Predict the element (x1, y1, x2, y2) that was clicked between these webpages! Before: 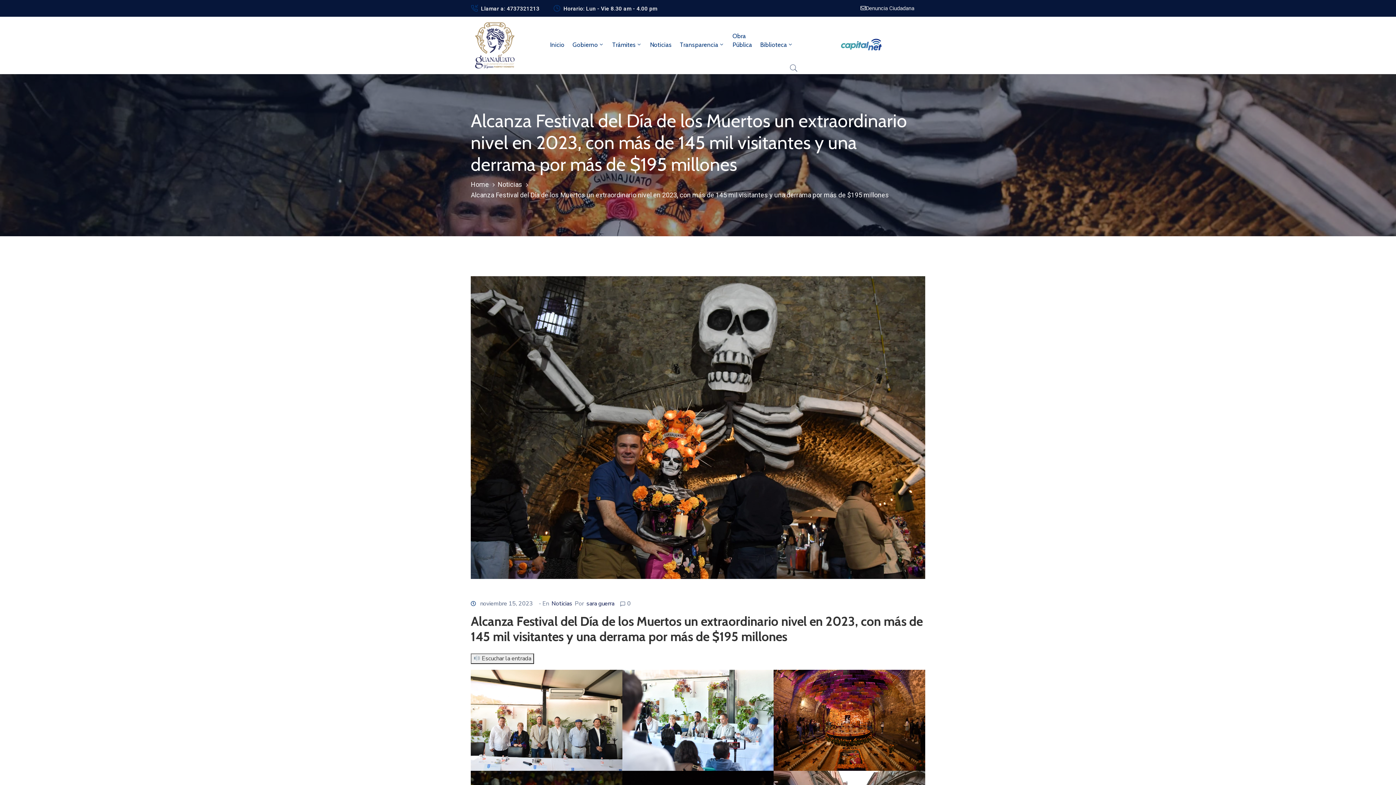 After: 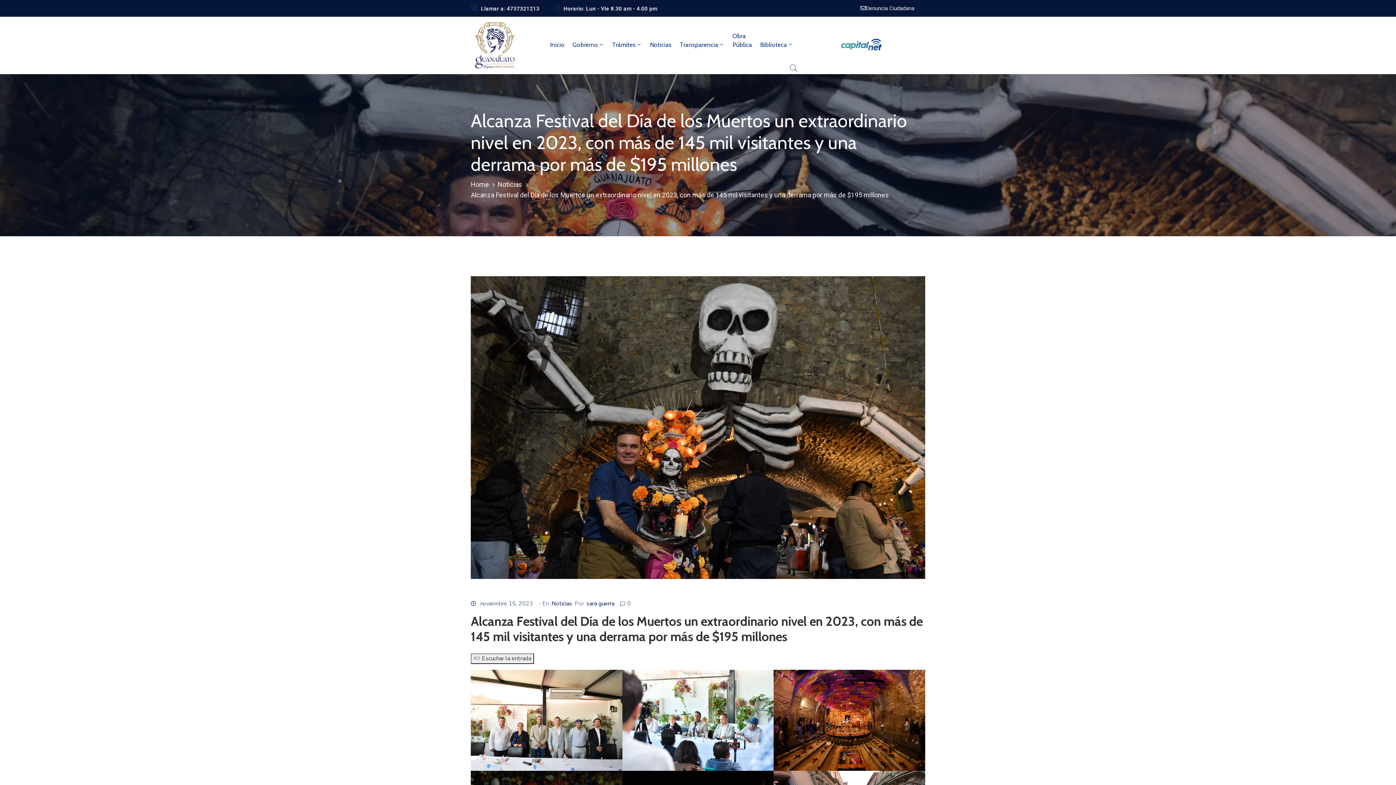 Action: bbox: (839, 22, 883, 66)